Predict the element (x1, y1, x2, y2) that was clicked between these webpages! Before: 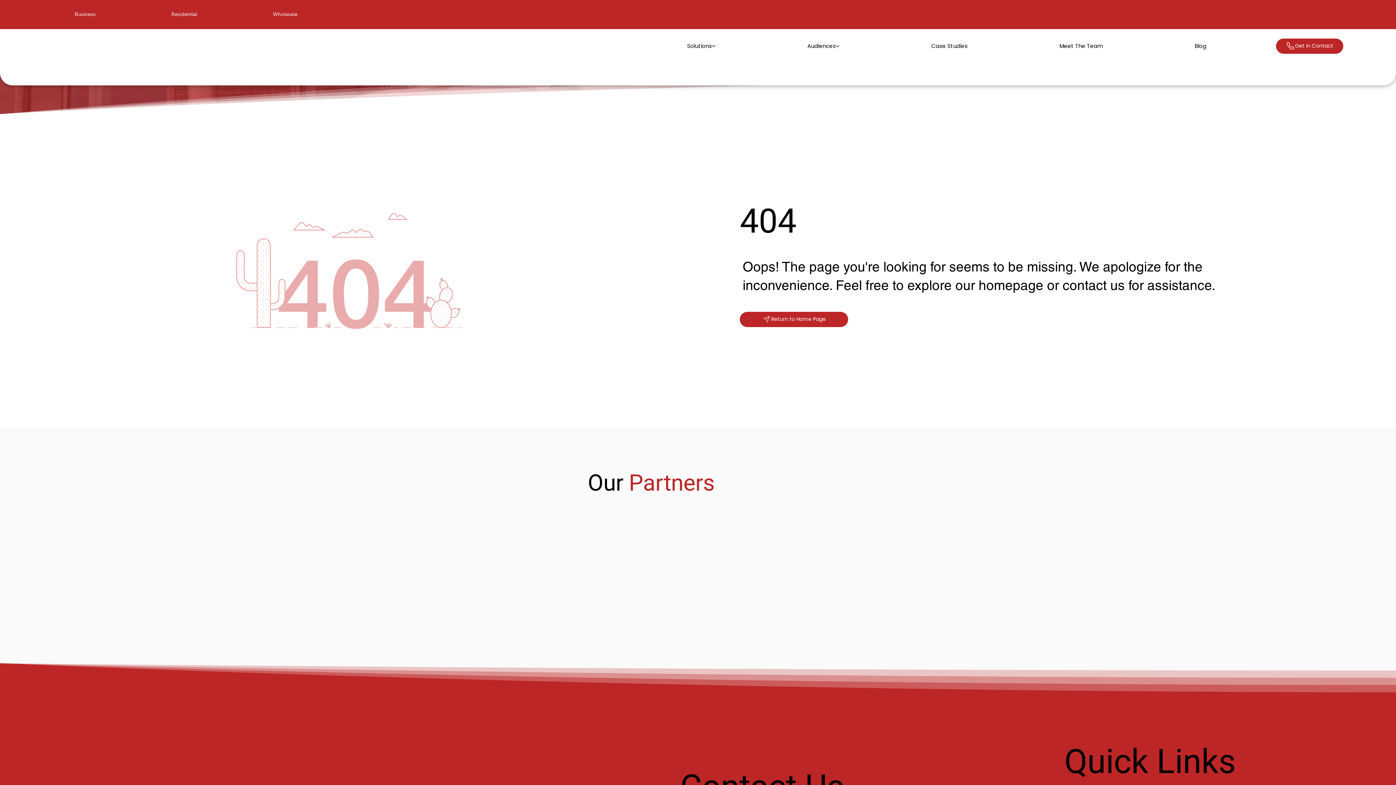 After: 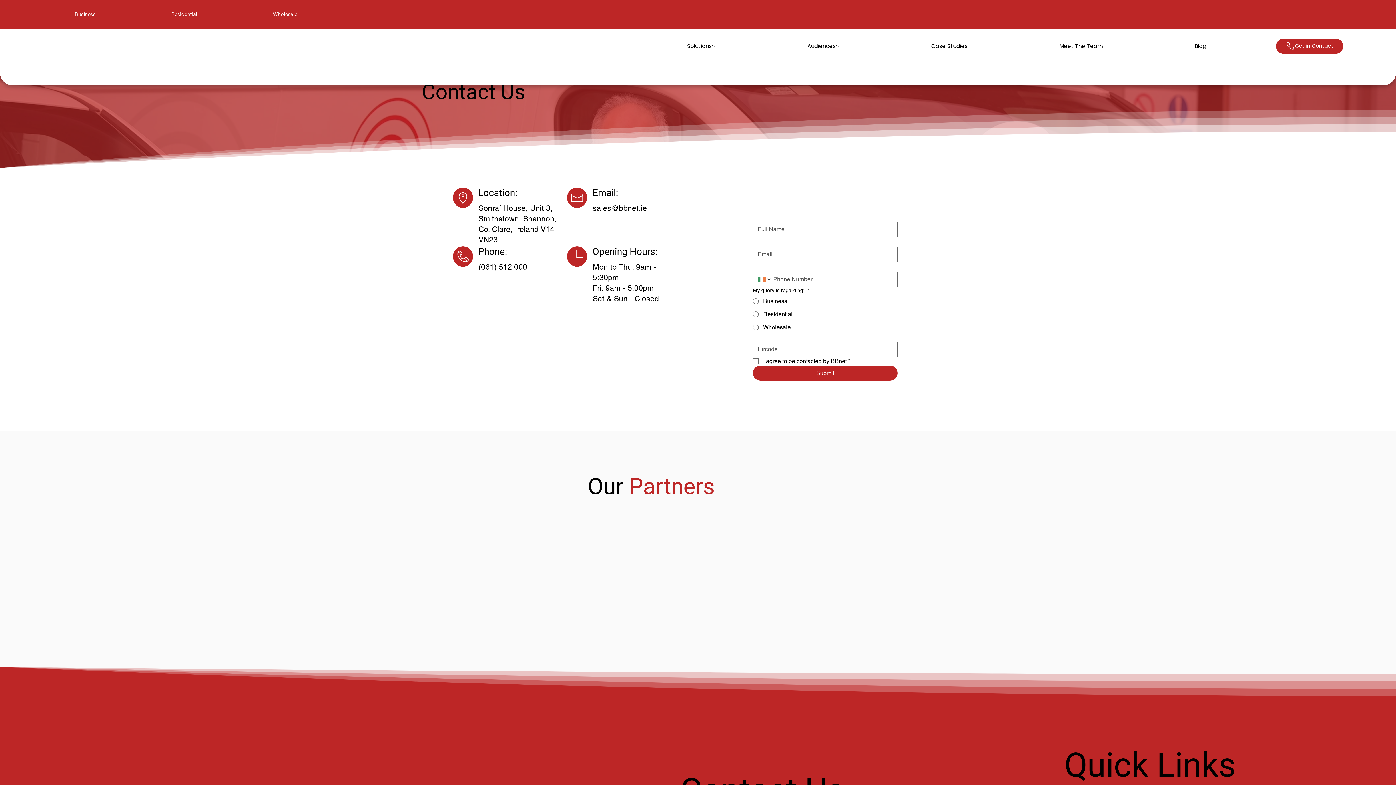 Action: bbox: (1276, 38, 1343, 53) label: Get in Contact